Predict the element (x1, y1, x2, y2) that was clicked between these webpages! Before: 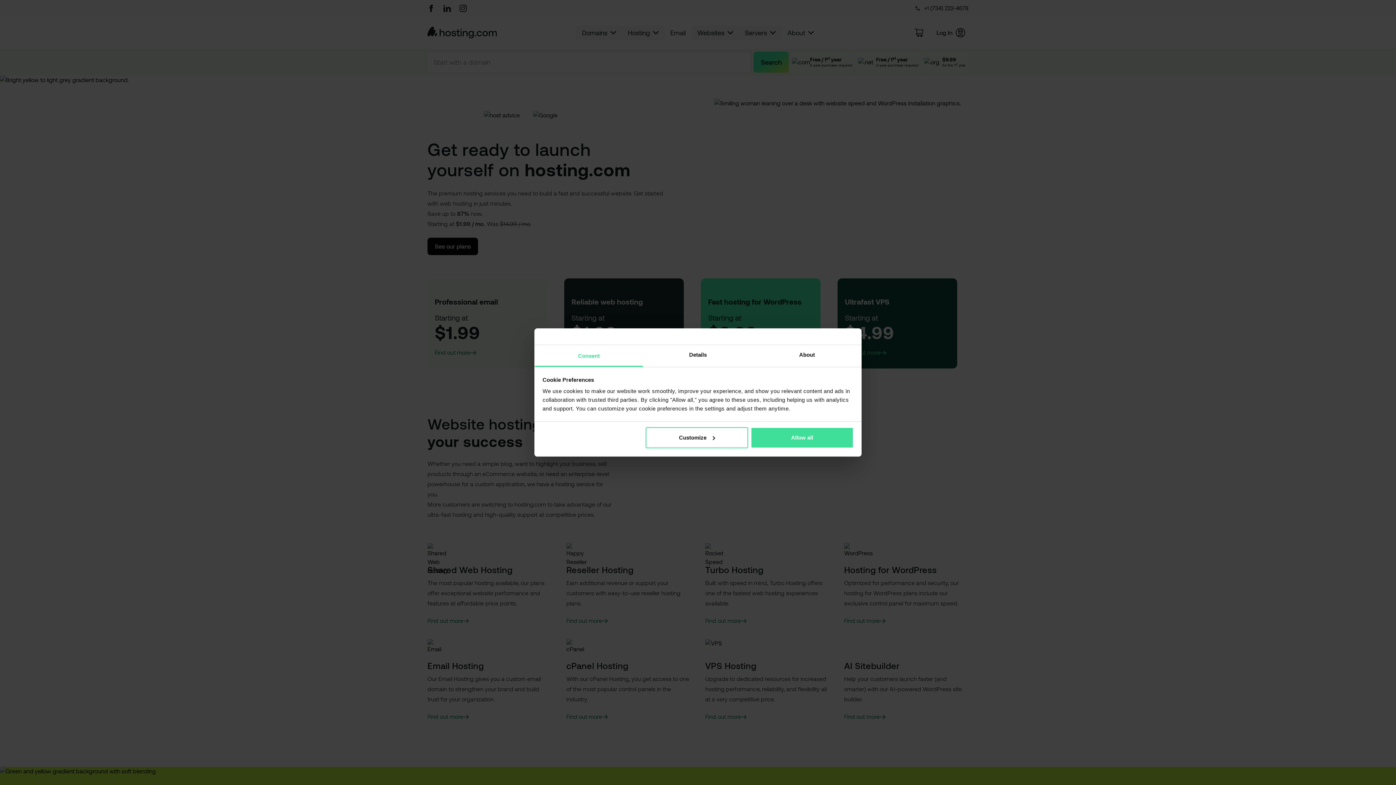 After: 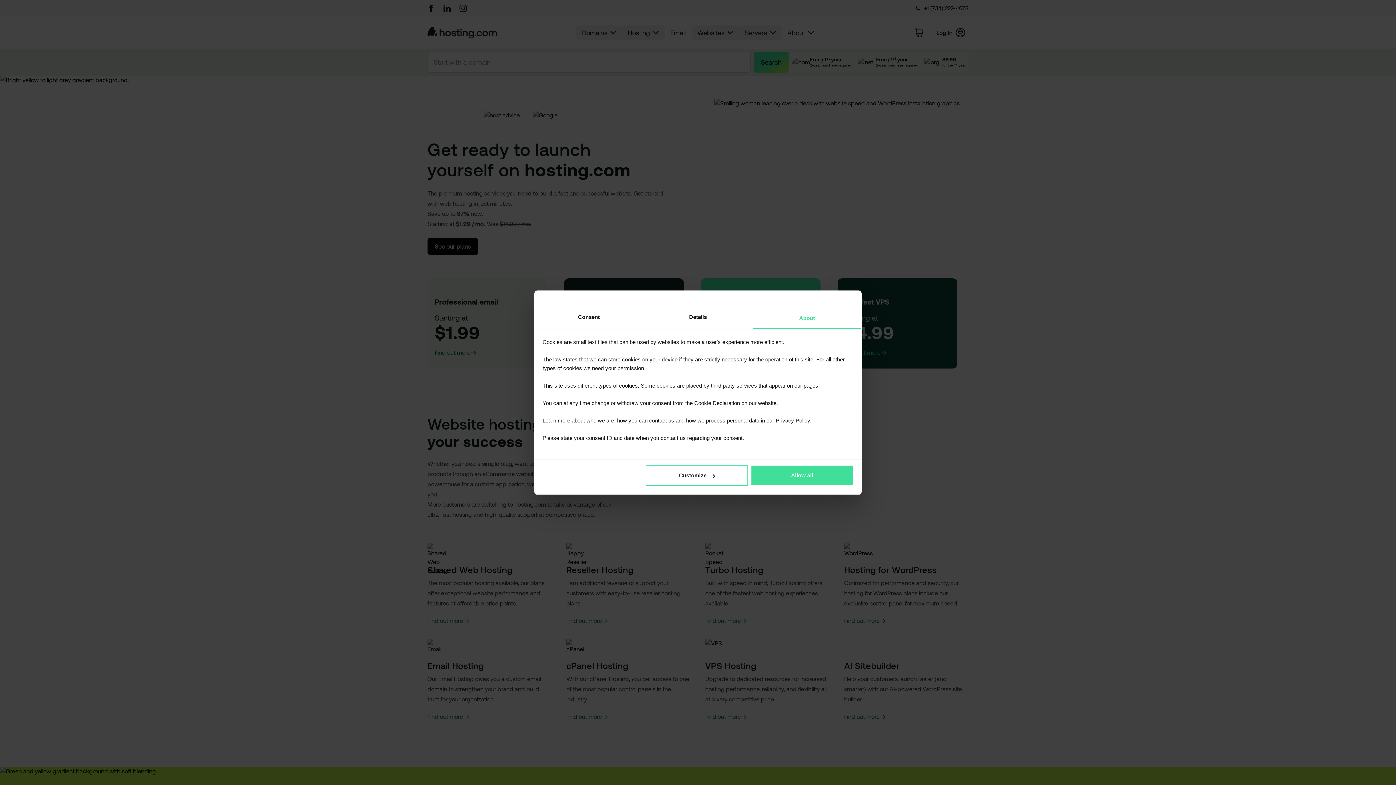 Action: bbox: (752, 345, 861, 367) label: About